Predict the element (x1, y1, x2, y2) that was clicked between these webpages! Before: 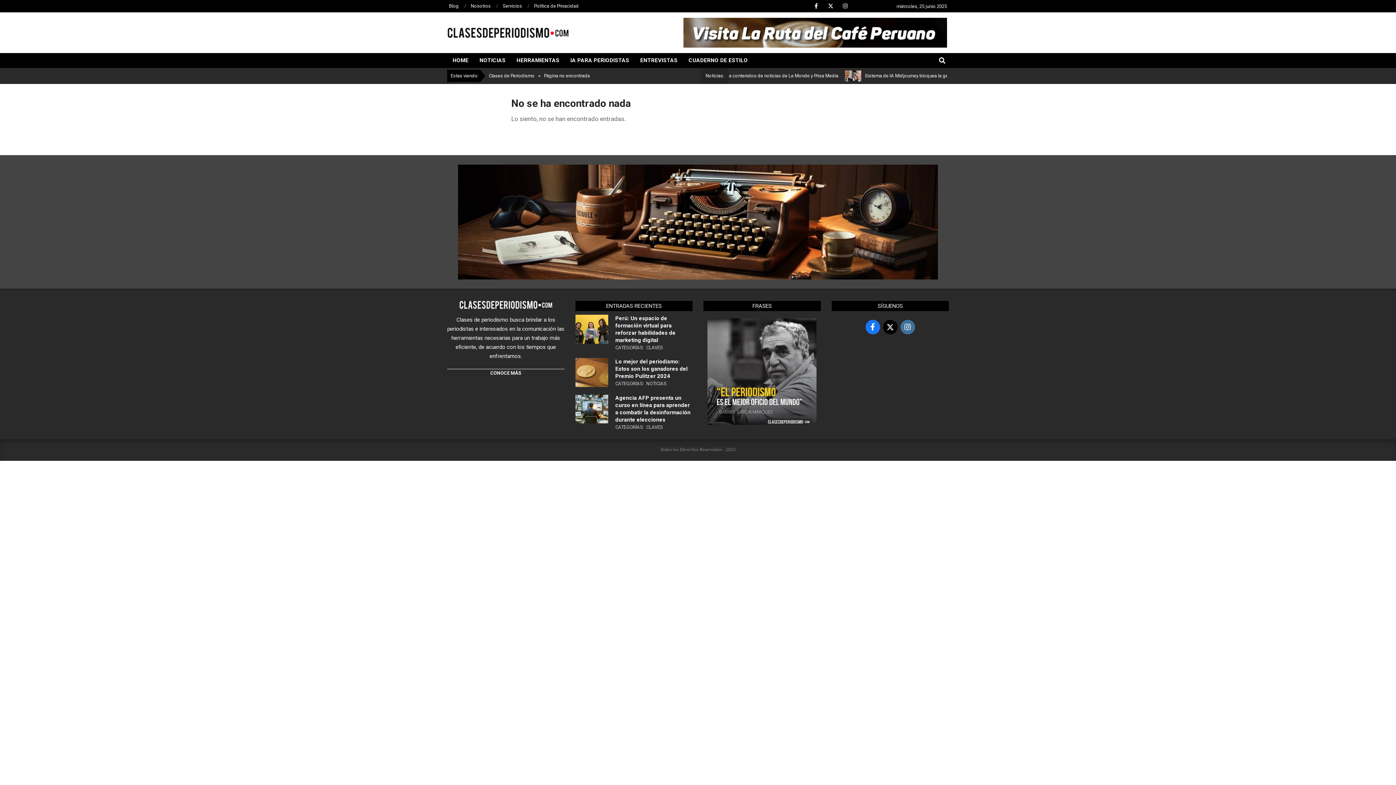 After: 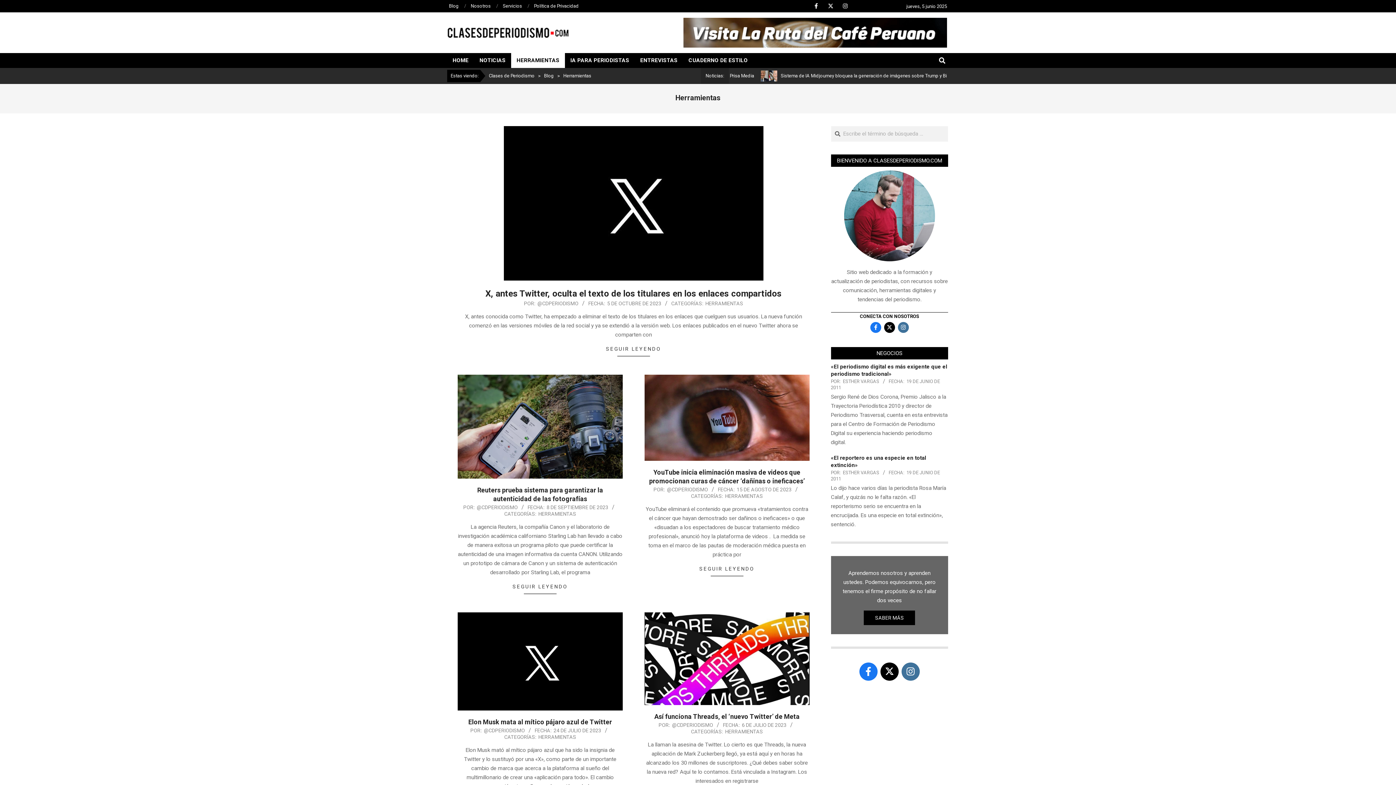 Action: bbox: (511, 53, 565, 68) label: HERRAMIENTAS